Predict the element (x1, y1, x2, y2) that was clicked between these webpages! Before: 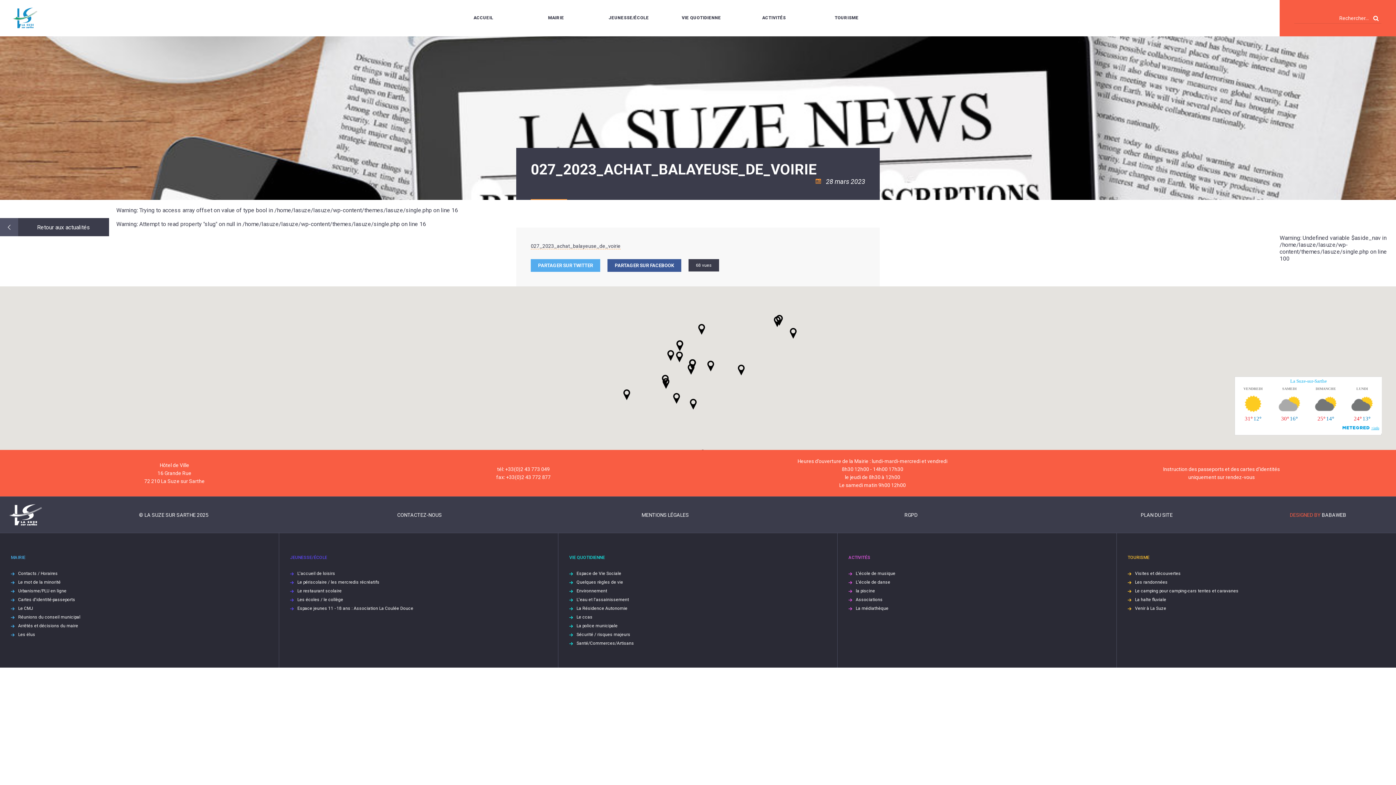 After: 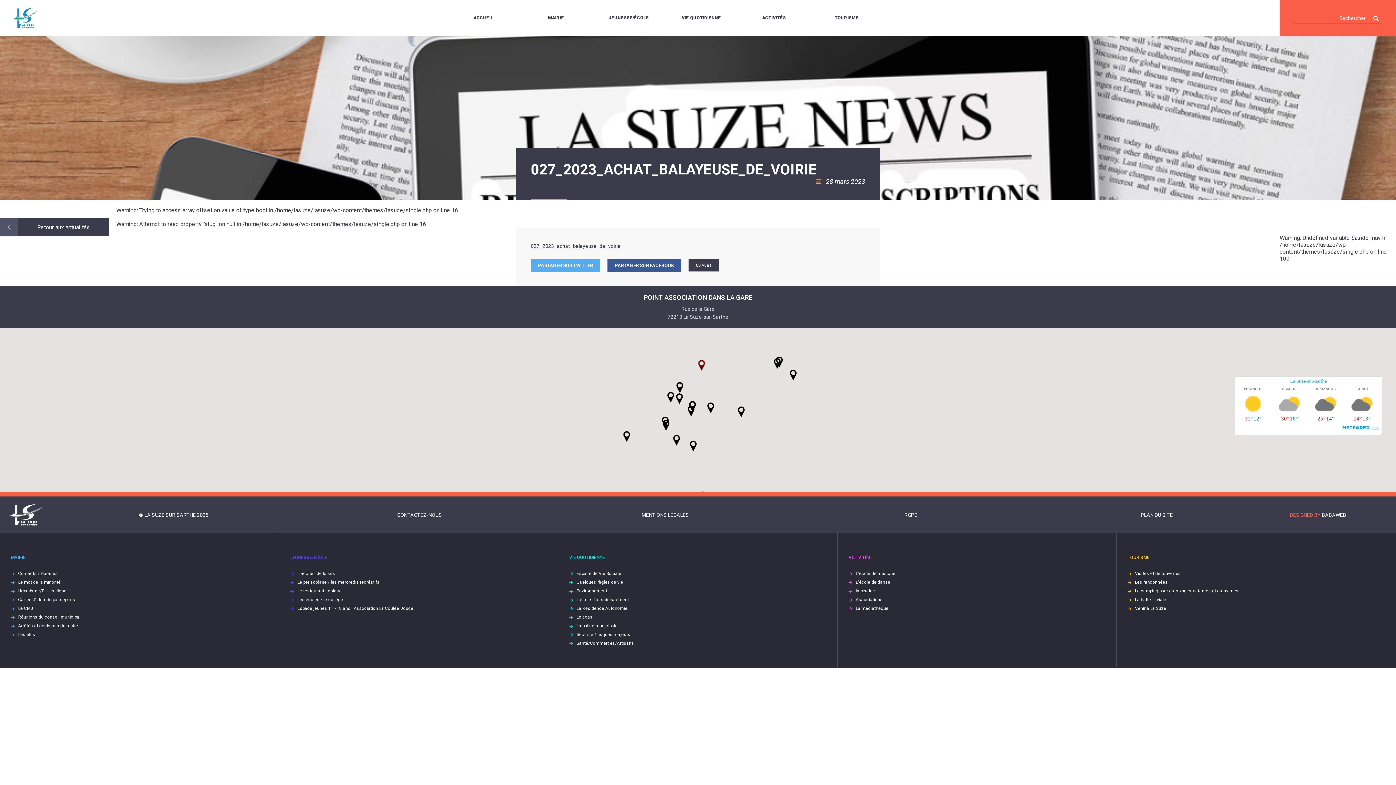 Action: bbox: (696, 324, 707, 334)